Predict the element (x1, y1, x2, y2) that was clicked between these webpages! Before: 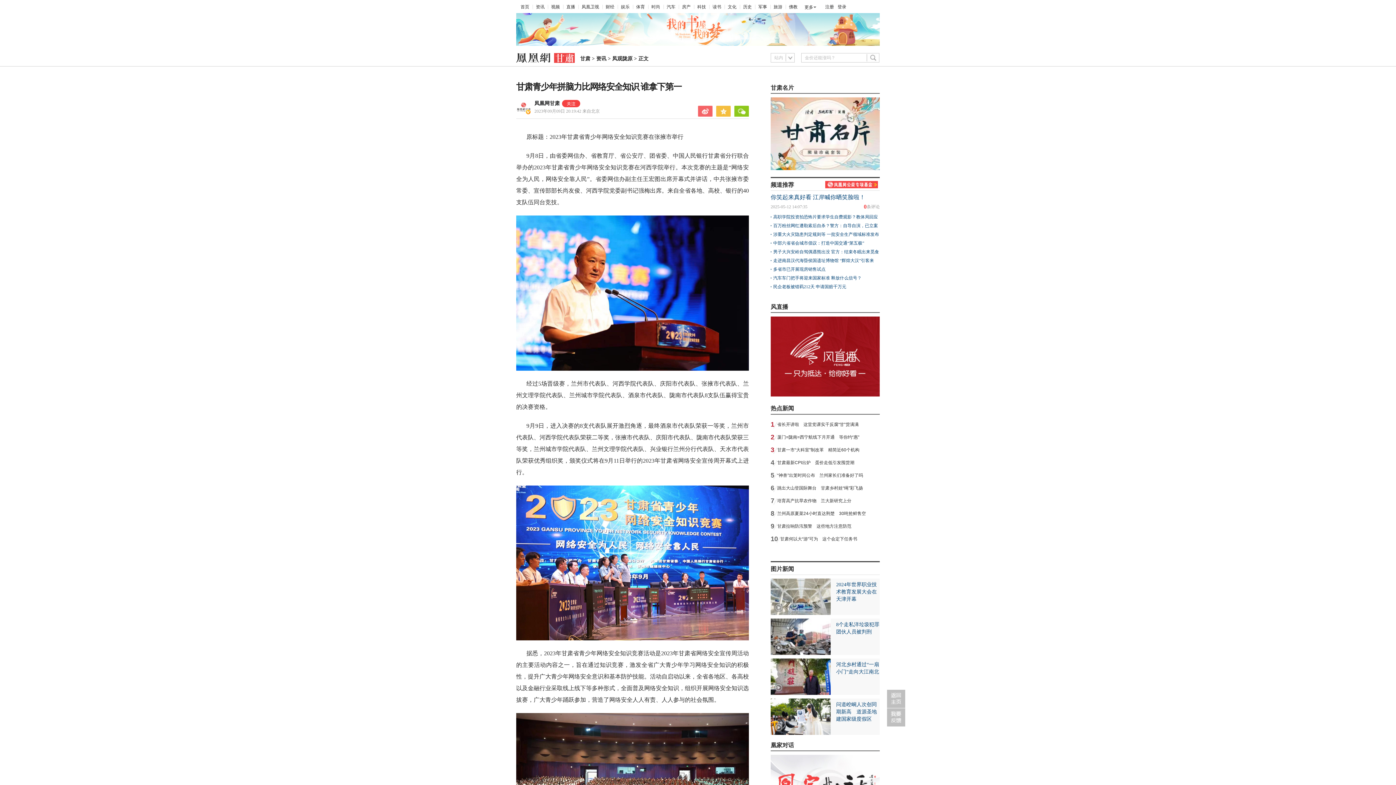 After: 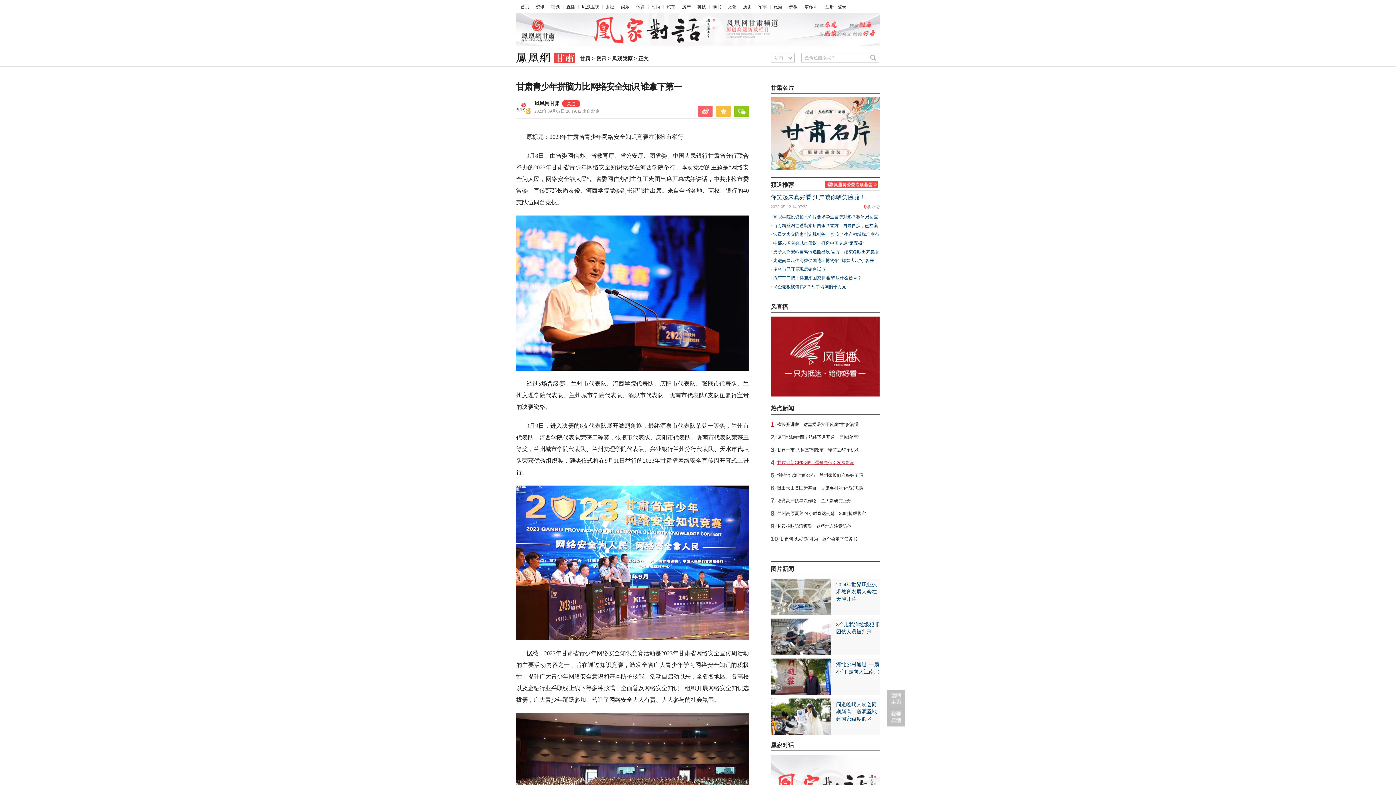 Action: label: 甘肃最新CPI出炉　蛋价走低引发囤货潮 bbox: (777, 460, 854, 465)